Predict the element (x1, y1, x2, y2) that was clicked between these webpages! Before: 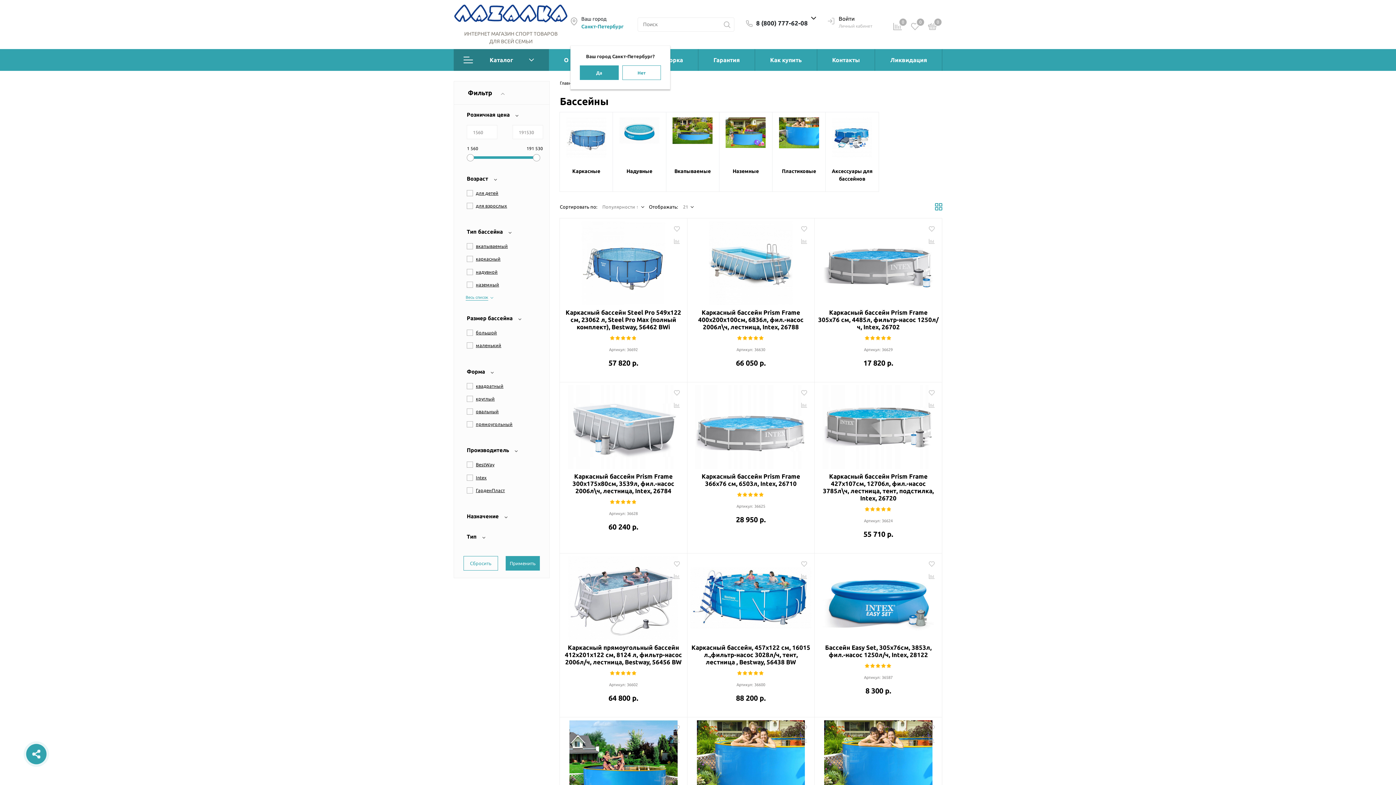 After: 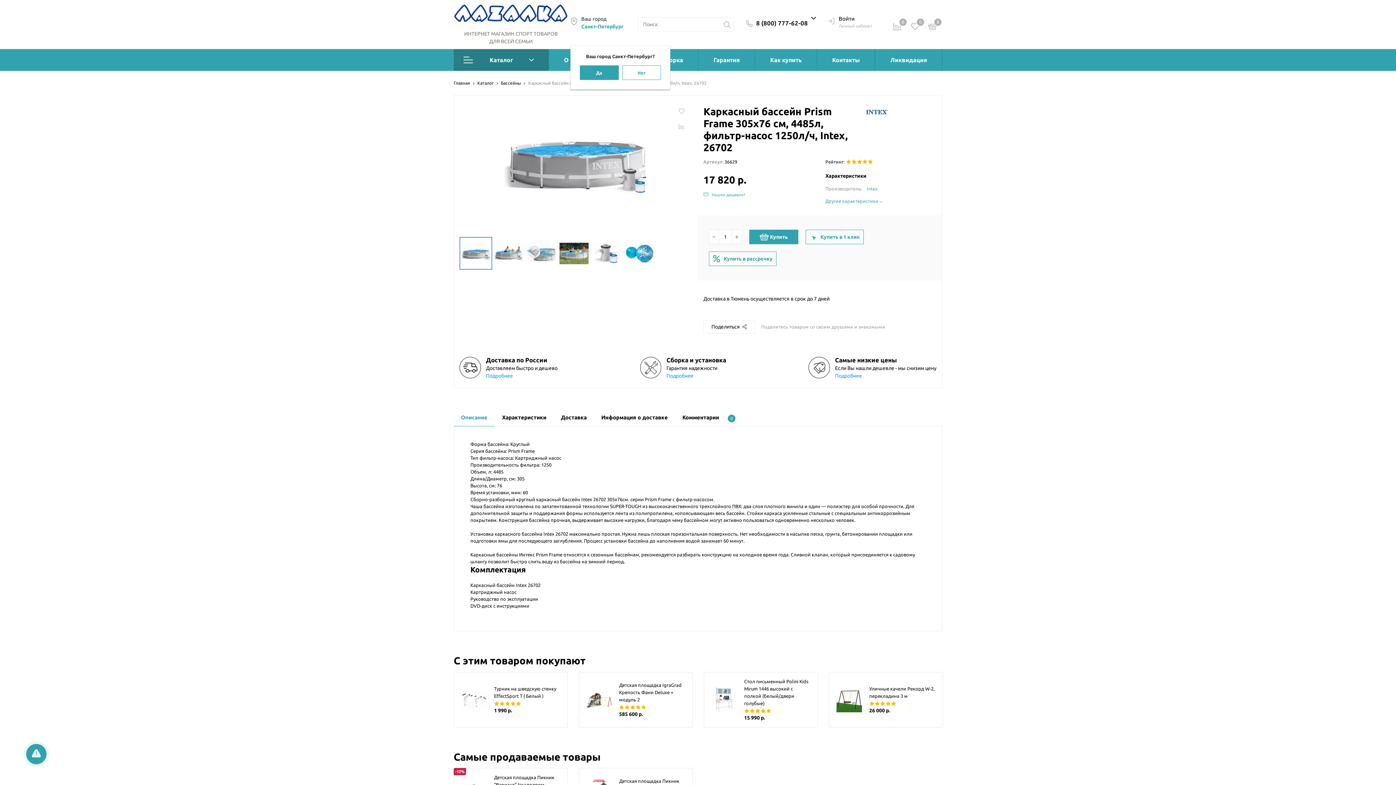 Action: label: Каркасный бассейн Prism Frame 305x76 см, 4485л, фильтр-насос 1250л/ч, Intex, 26702 bbox: (817, 309, 939, 330)